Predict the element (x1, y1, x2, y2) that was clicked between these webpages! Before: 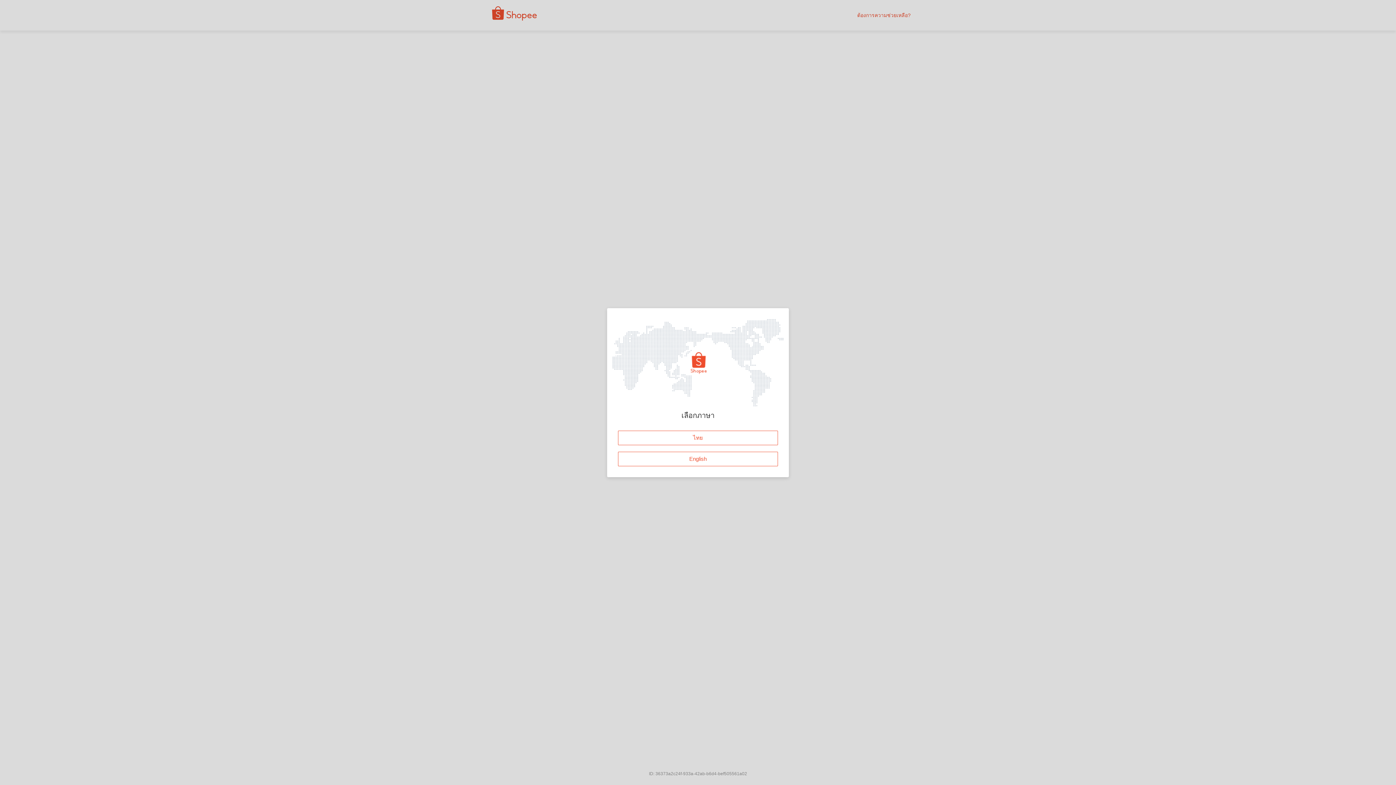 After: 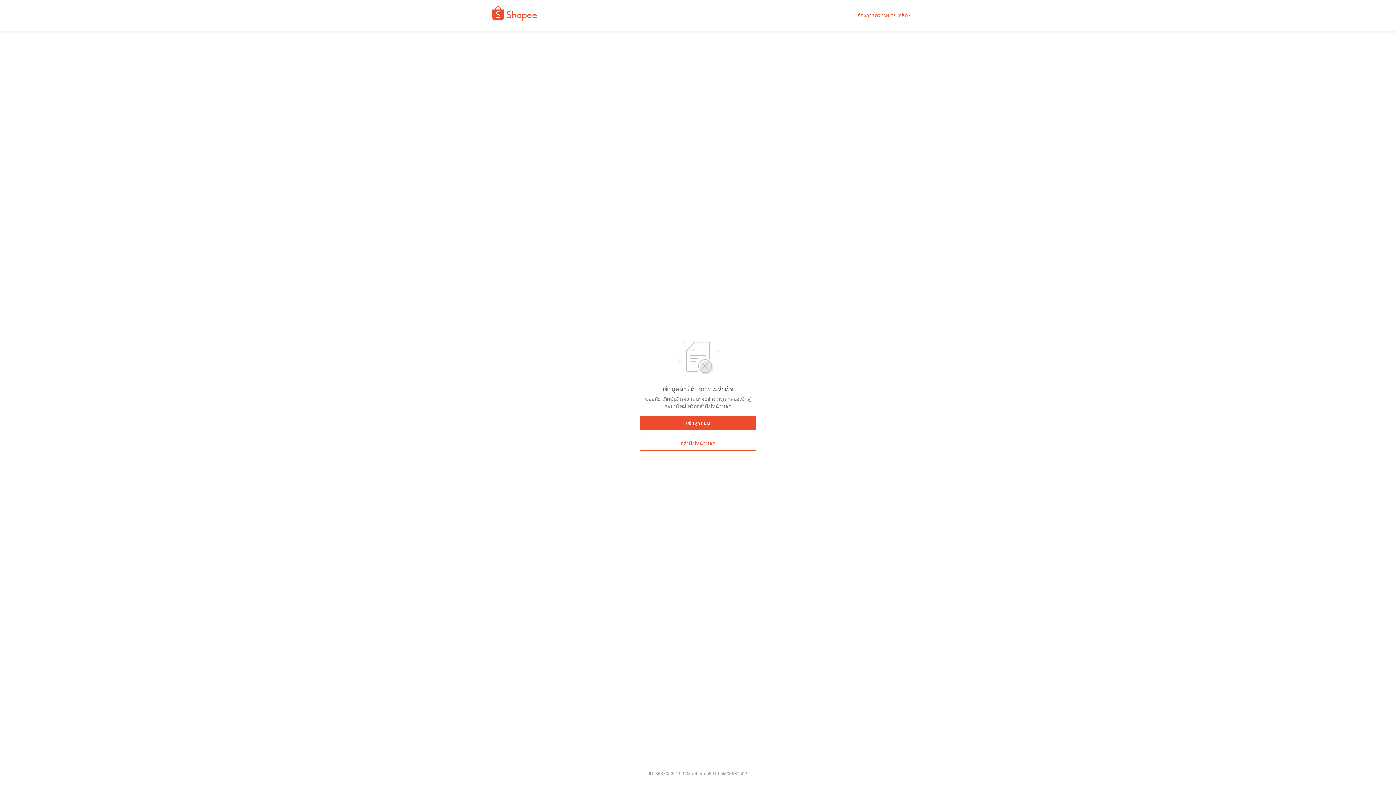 Action: label: ไทย bbox: (618, 430, 778, 445)